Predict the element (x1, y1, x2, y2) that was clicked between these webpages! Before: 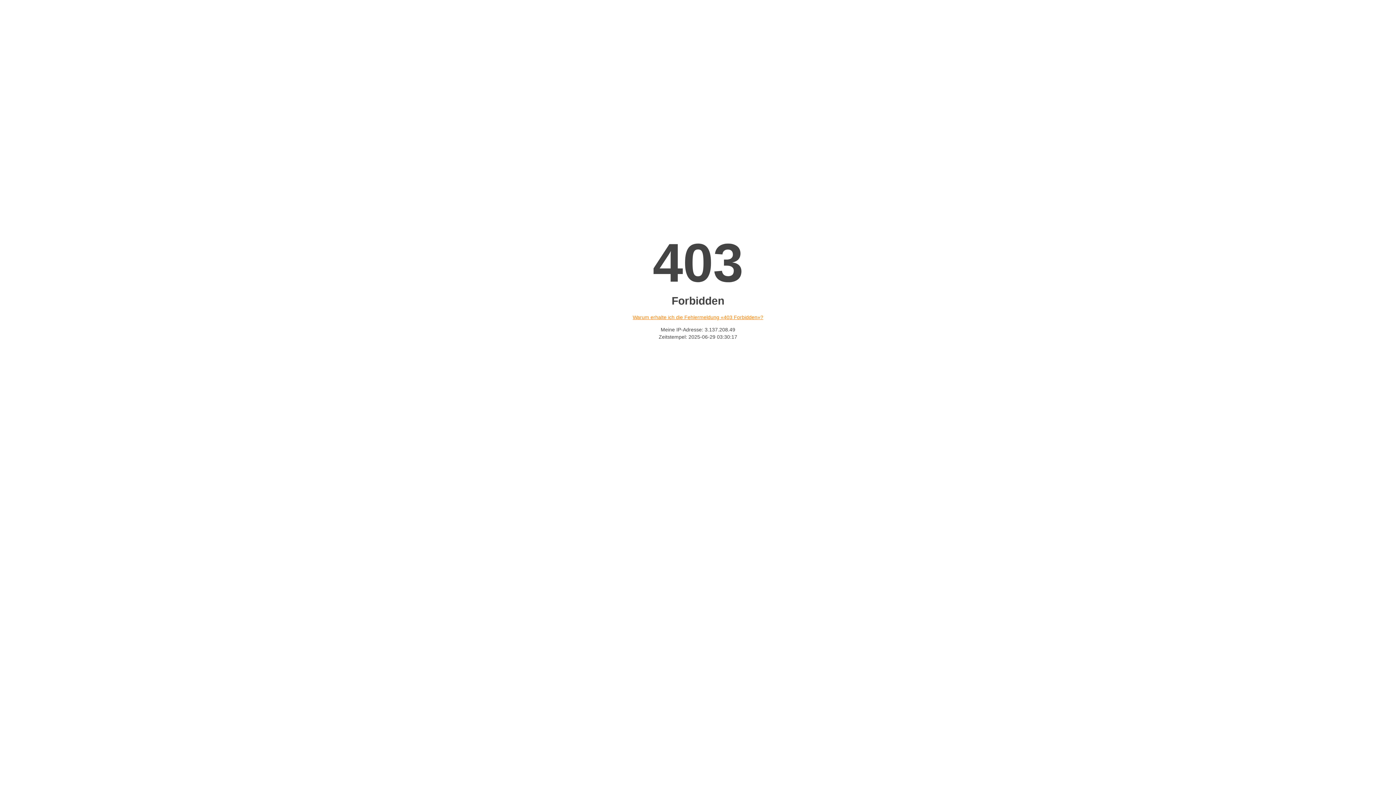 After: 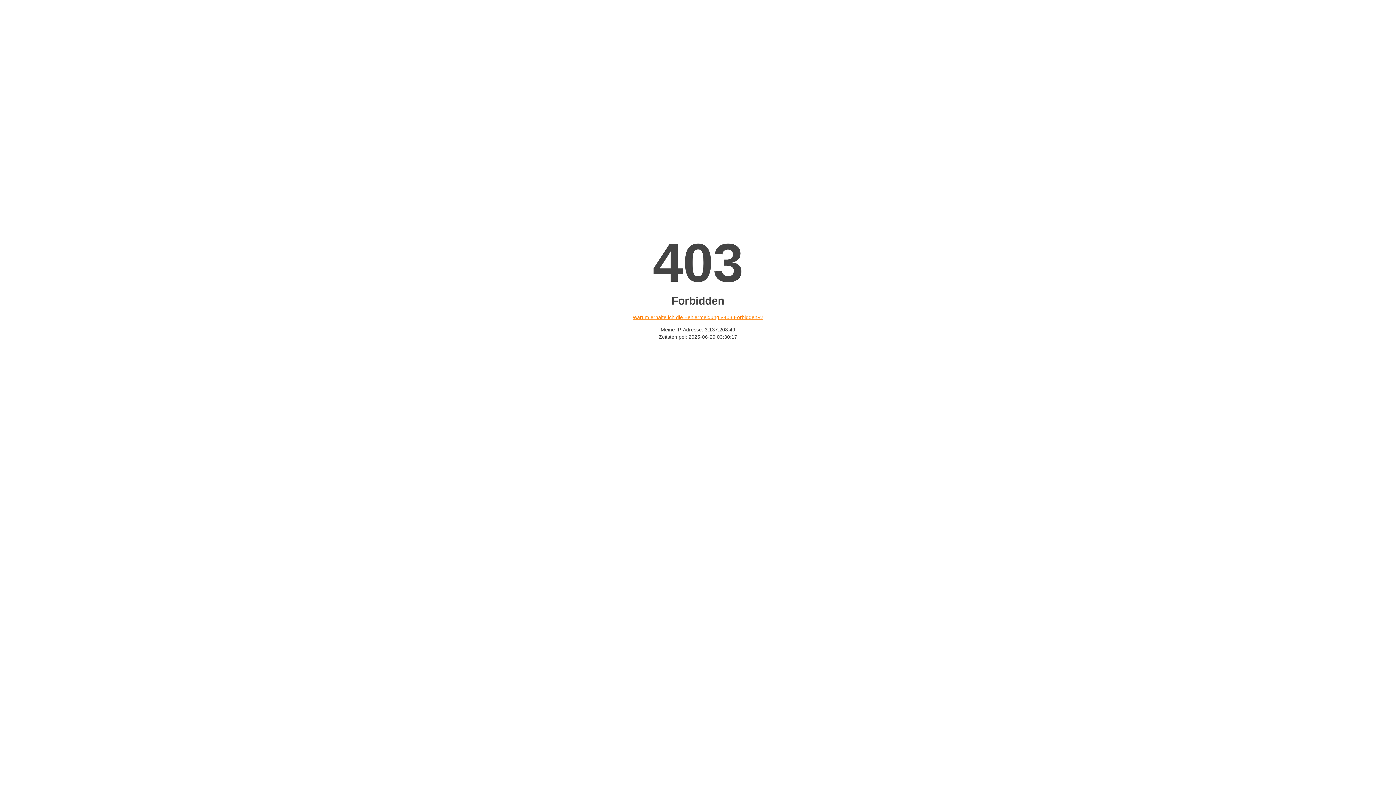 Action: label: Warum erhalte ich die Fehlermeldung «403 Forbidden»? bbox: (632, 314, 763, 320)